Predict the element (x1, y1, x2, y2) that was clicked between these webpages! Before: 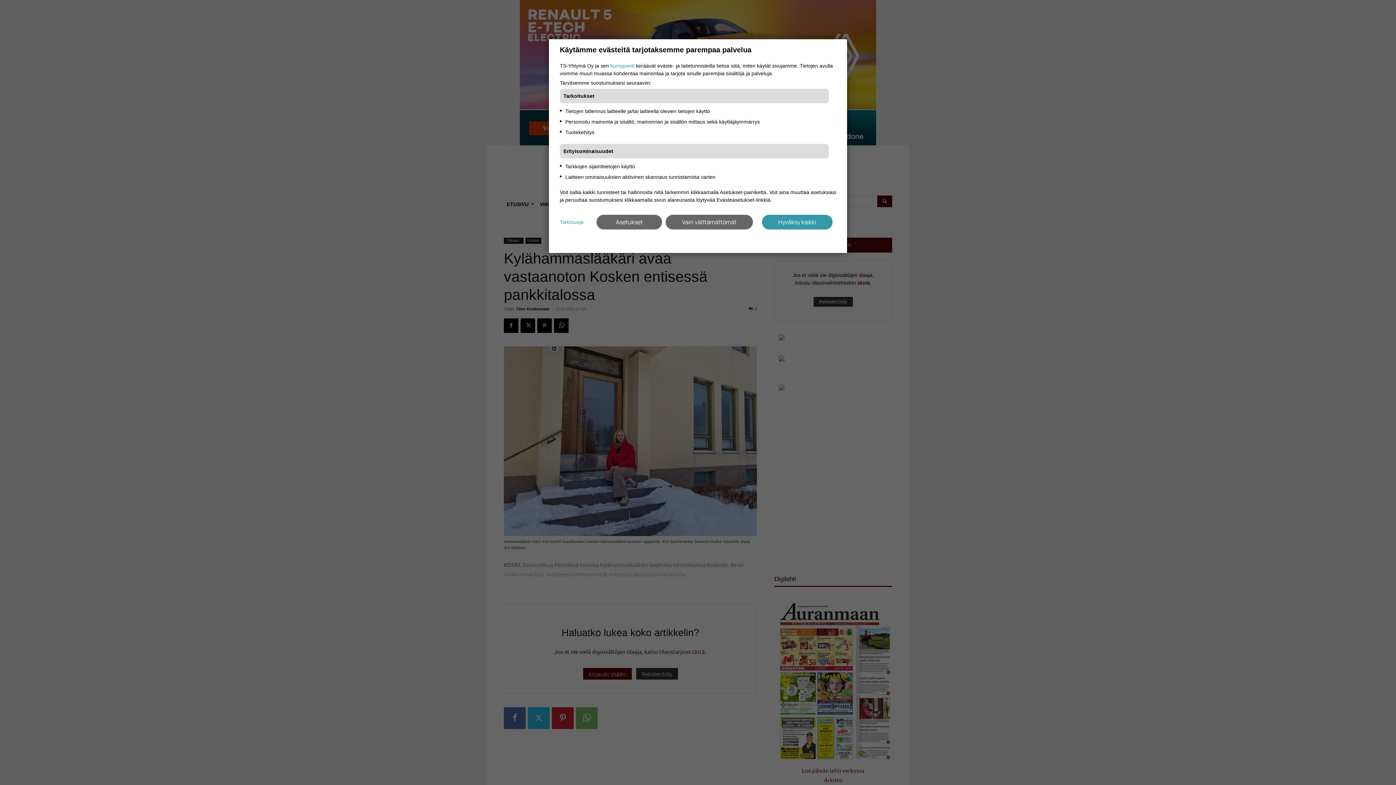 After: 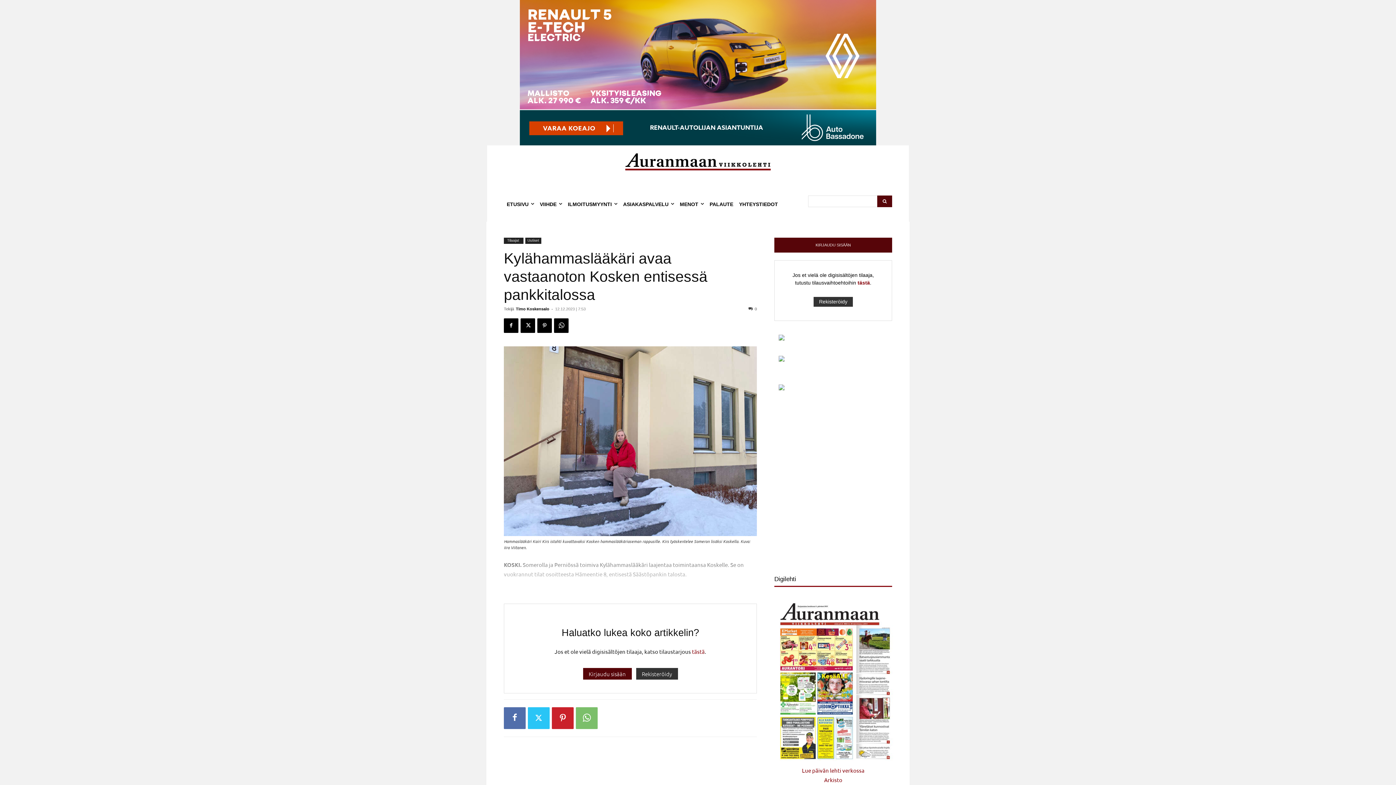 Action: bbox: (762, 214, 832, 229) label: Hyväksy kaikki